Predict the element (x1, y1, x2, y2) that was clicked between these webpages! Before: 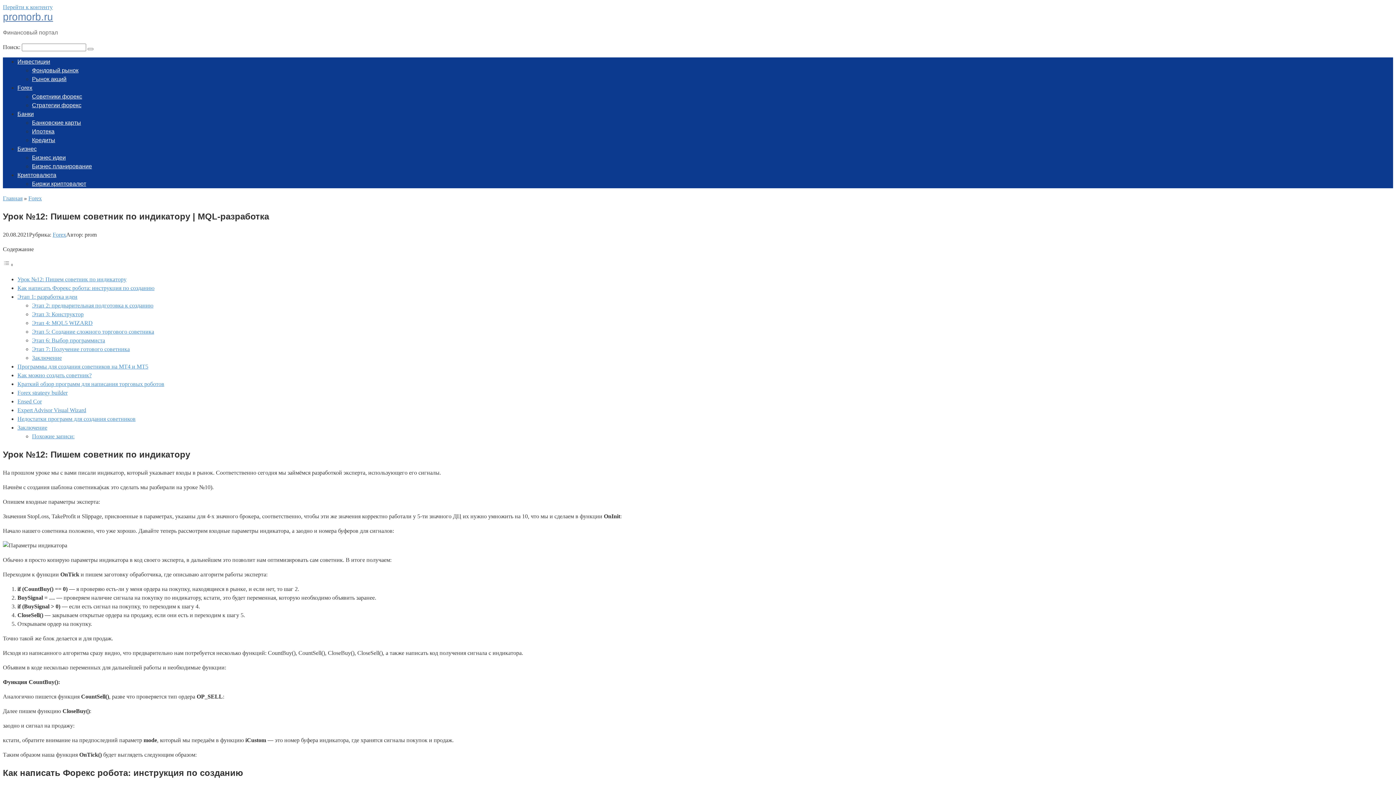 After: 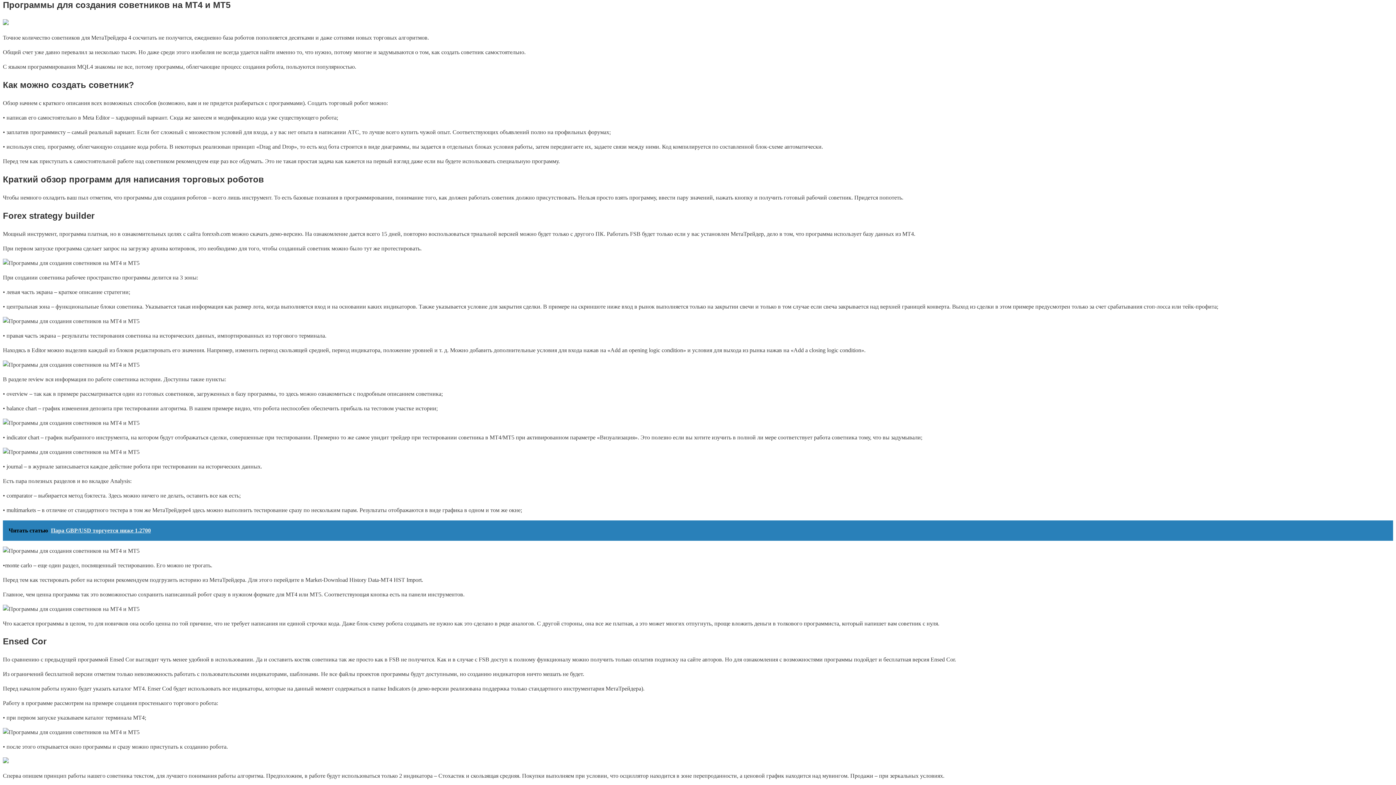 Action: bbox: (17, 363, 148, 369) label: Программы для создания советников на МТ4 и МТ5